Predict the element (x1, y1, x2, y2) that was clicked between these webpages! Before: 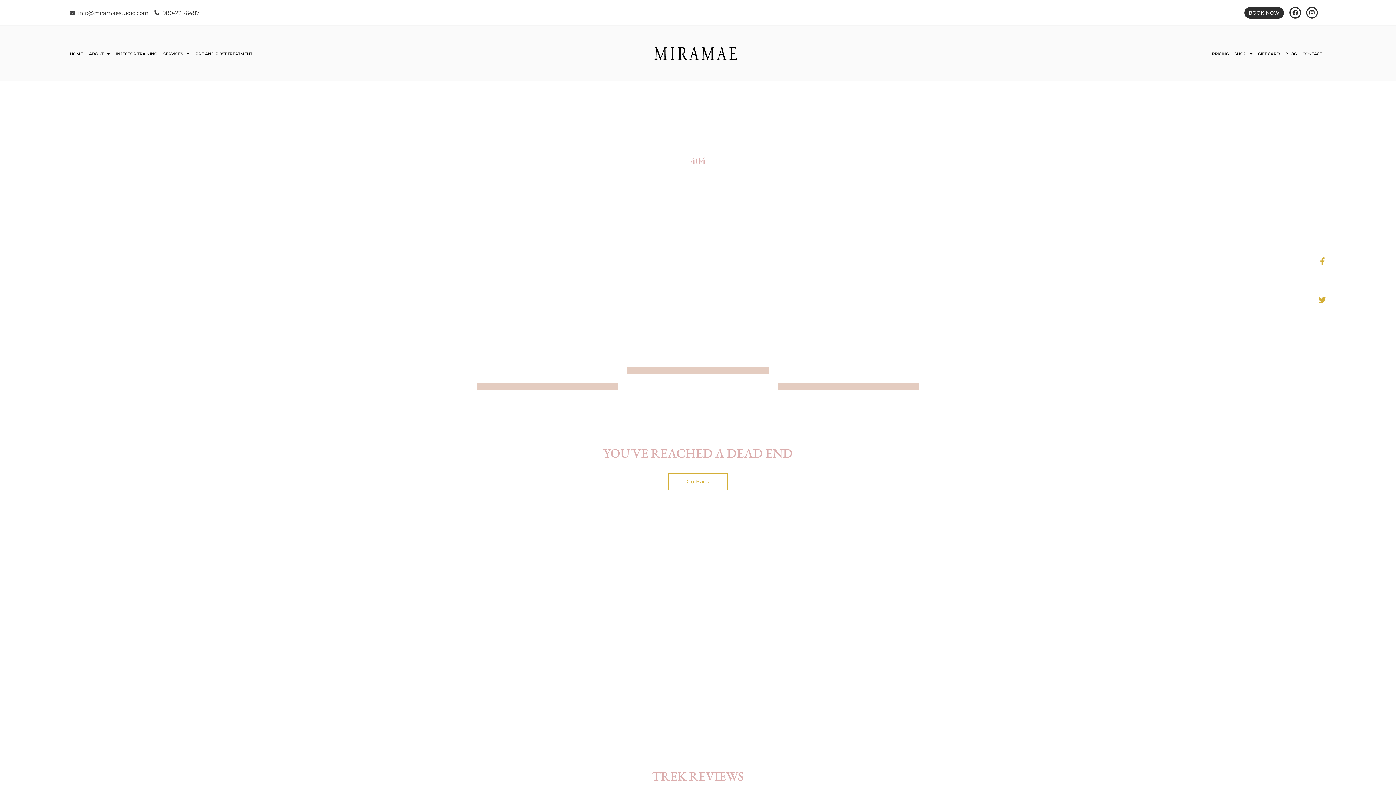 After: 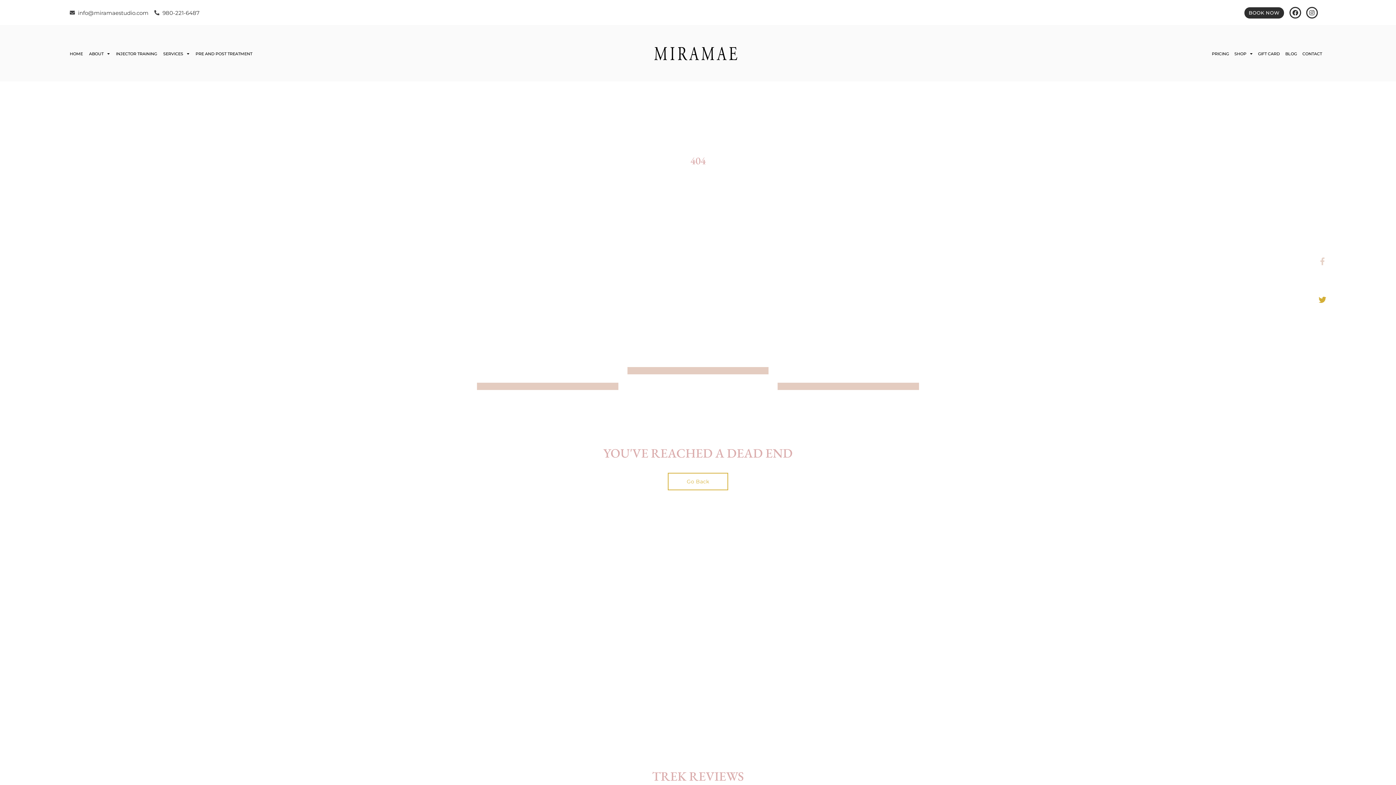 Action: bbox: (1318, 257, 1326, 265) label: Facebook-f